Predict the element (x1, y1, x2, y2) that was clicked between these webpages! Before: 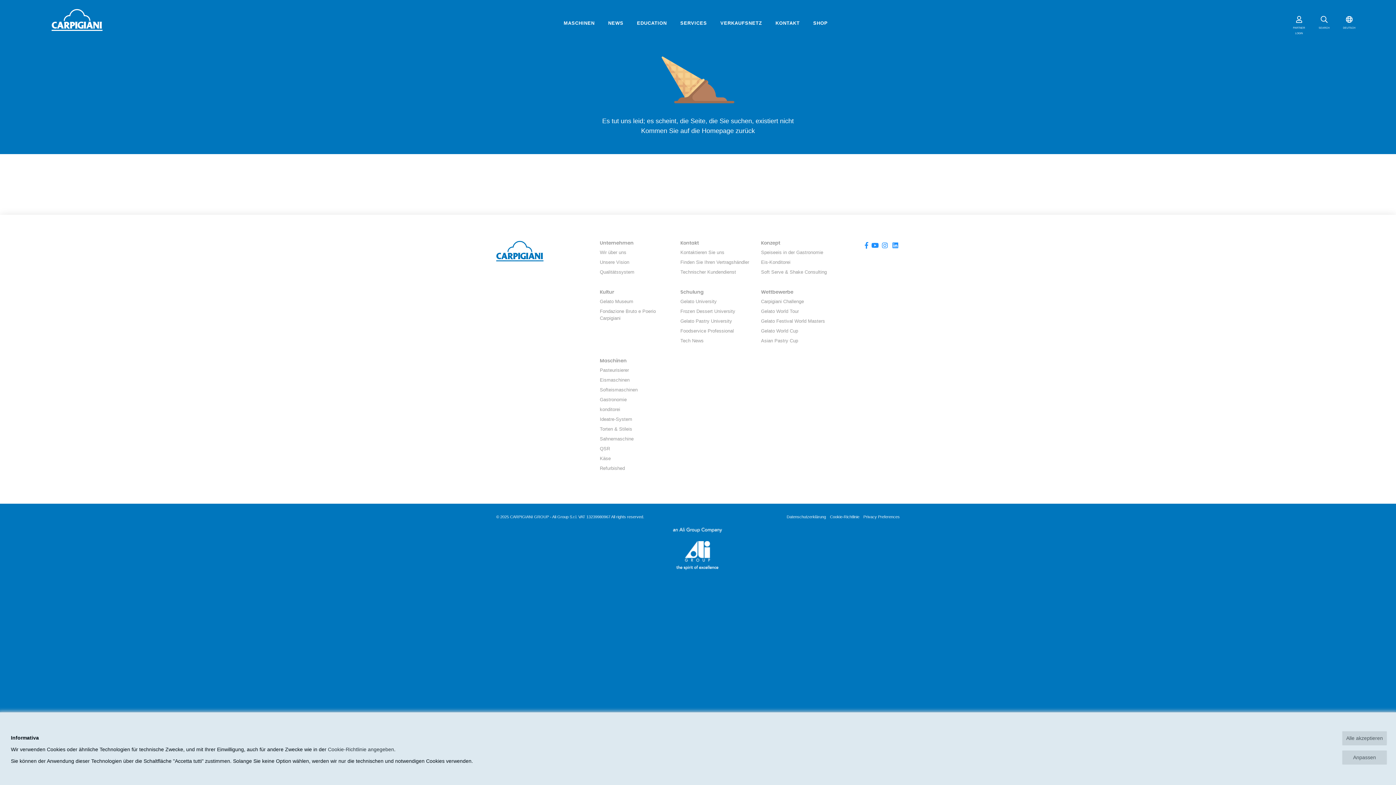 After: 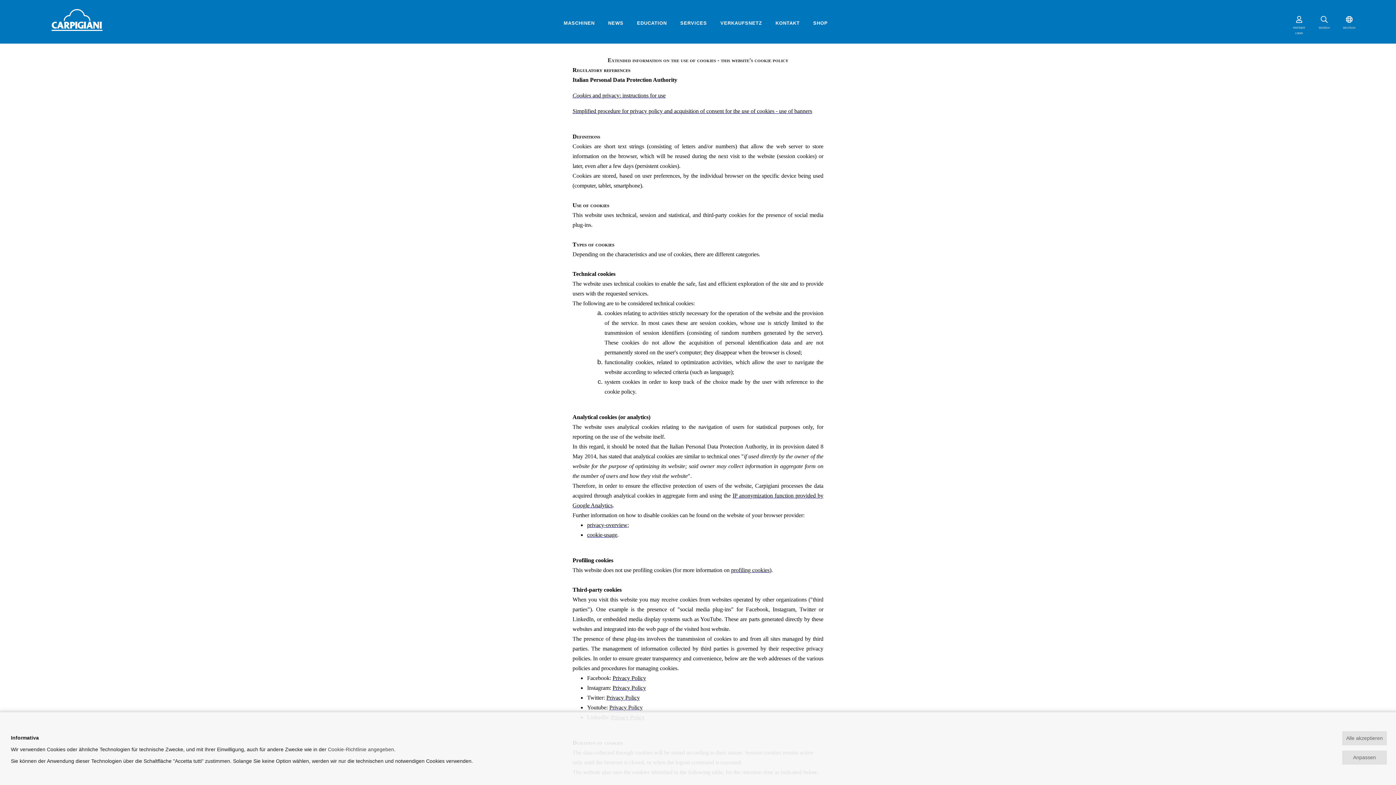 Action: bbox: (830, 515, 859, 519) label: Cookie-Richtlinie